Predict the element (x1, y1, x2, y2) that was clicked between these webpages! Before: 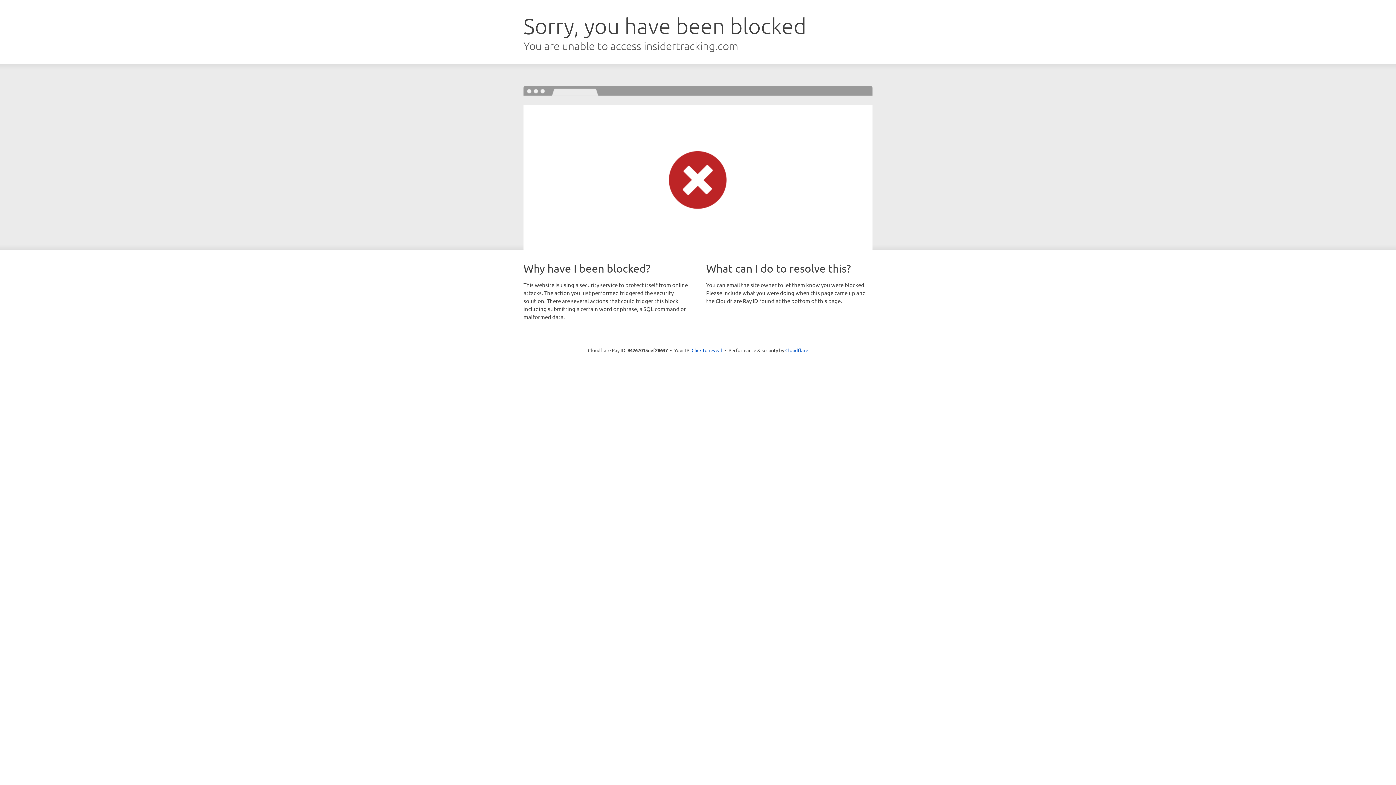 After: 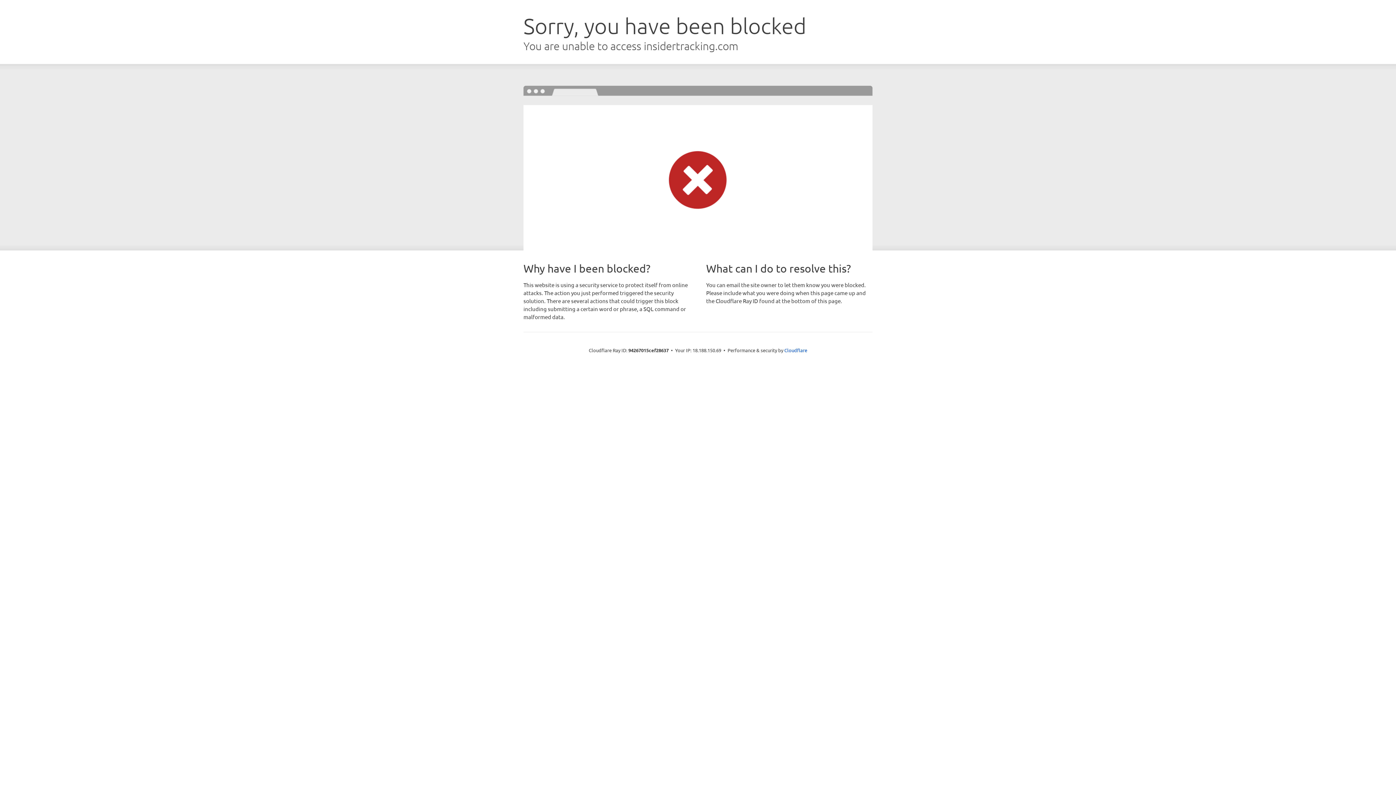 Action: bbox: (691, 346, 722, 353) label: Click to reveal